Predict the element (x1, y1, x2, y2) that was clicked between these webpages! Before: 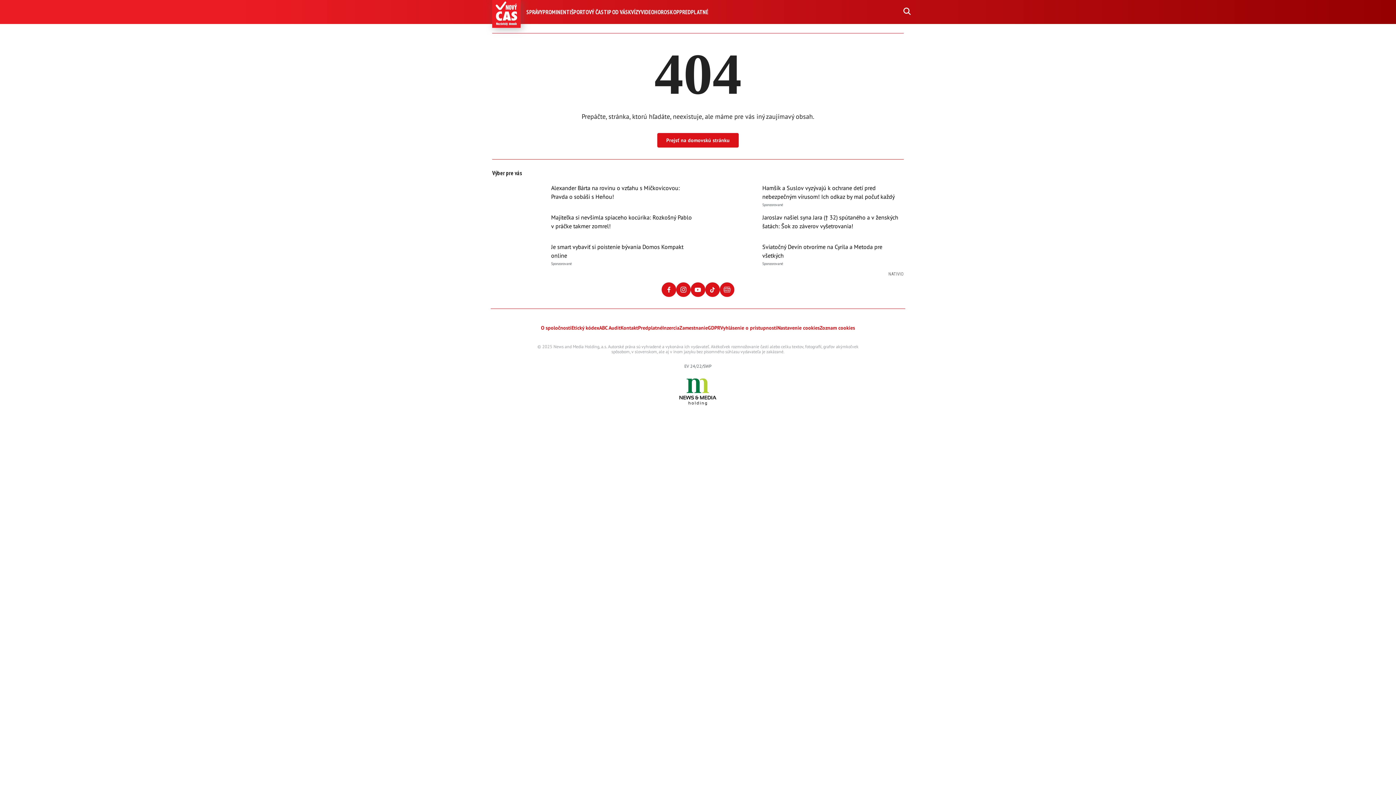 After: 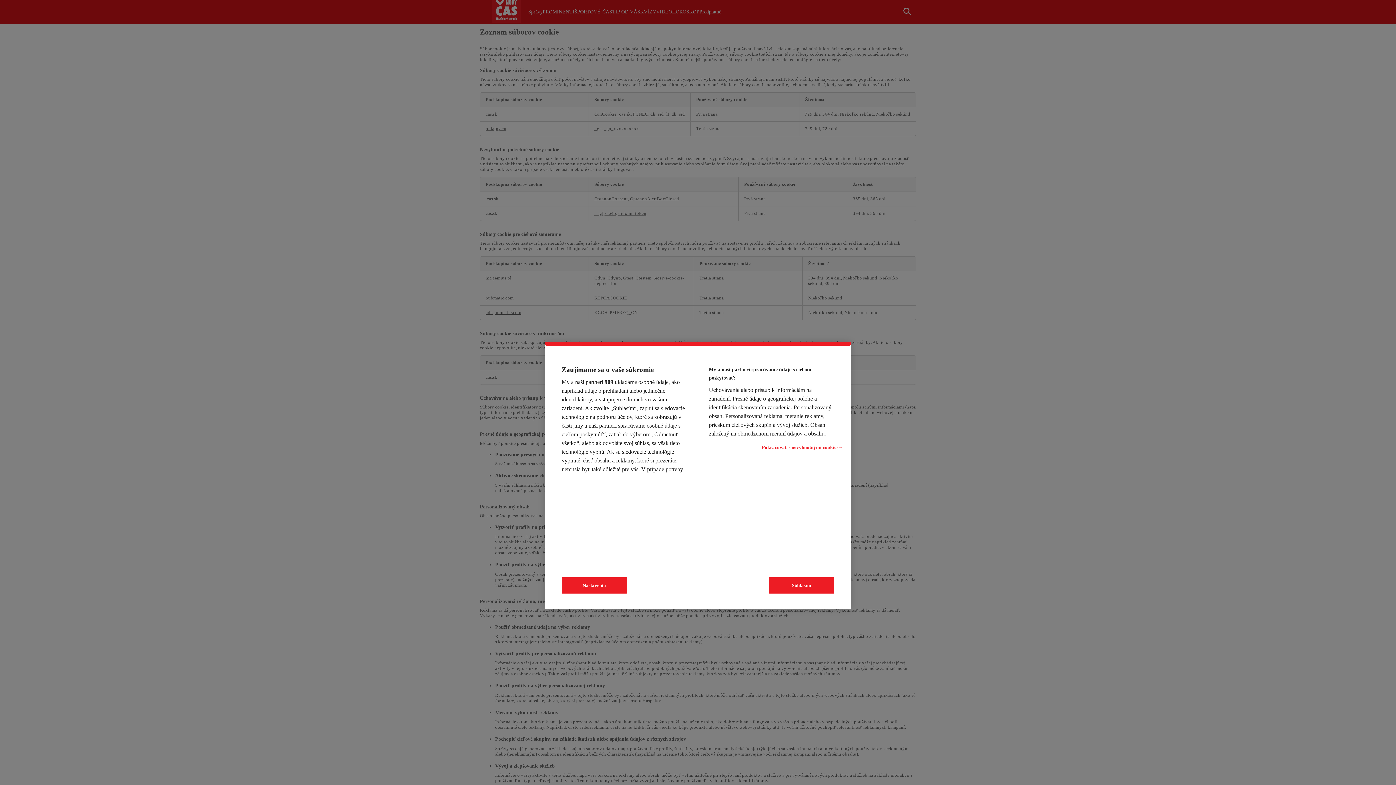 Action: bbox: (820, 323, 855, 332) label: Zoznam cookies